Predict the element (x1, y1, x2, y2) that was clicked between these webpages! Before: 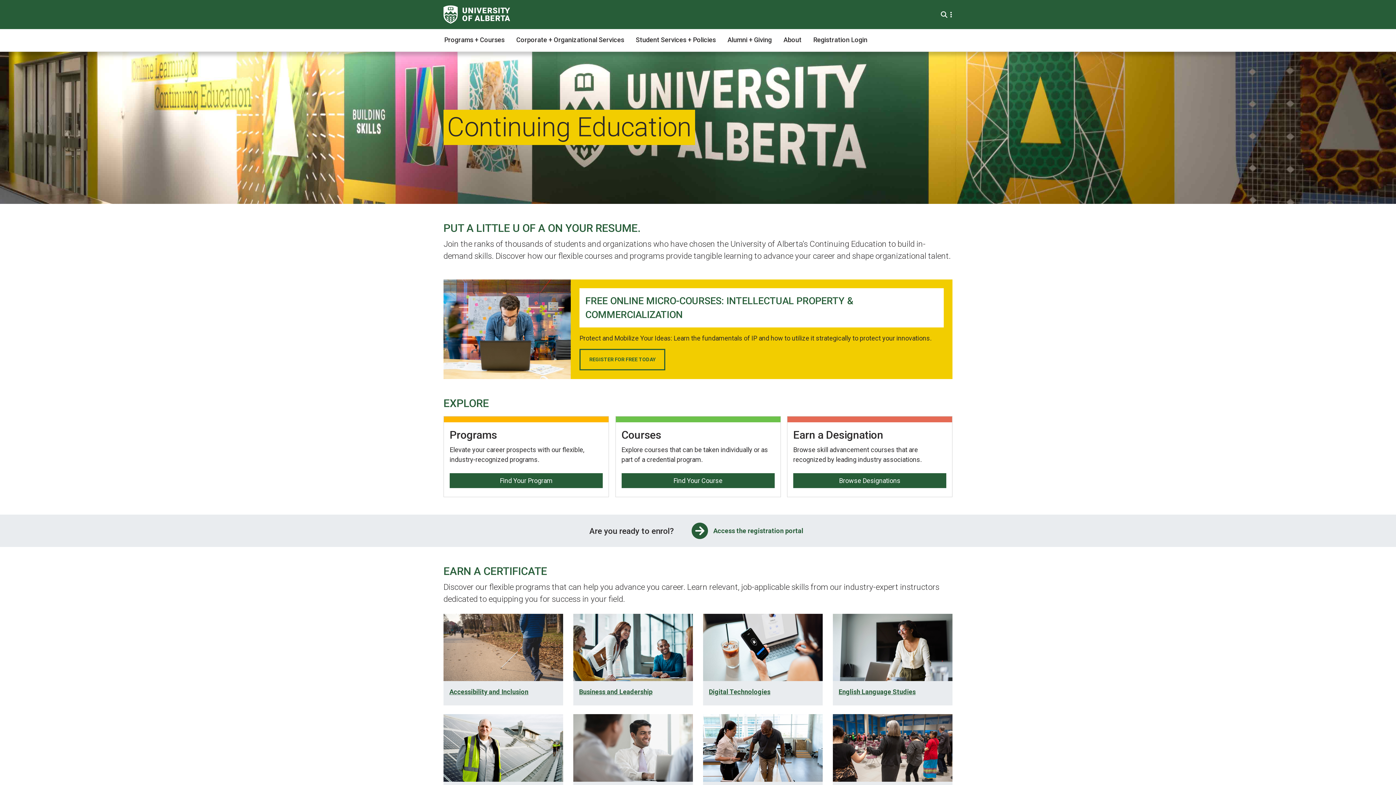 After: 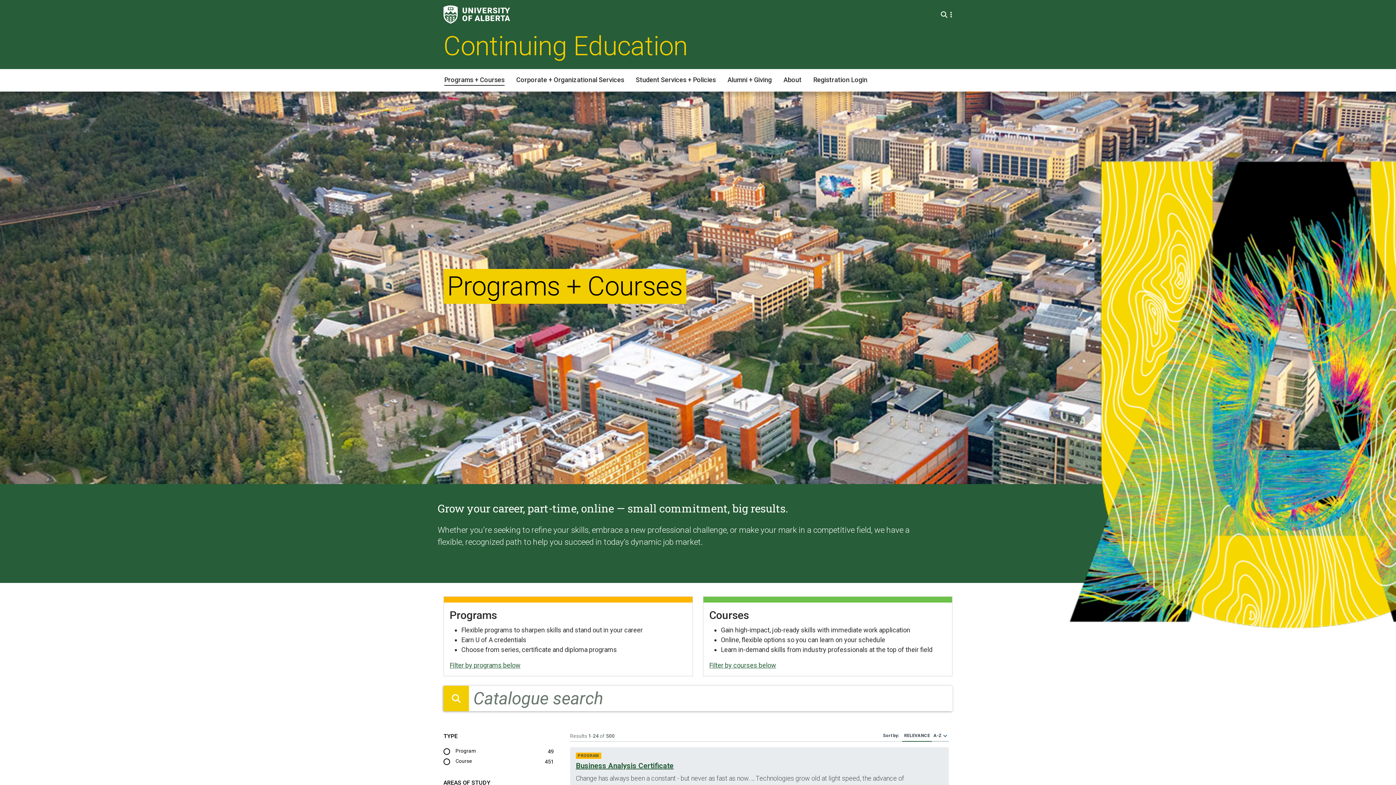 Action: bbox: (444, 33, 504, 45) label: Programs + Courses